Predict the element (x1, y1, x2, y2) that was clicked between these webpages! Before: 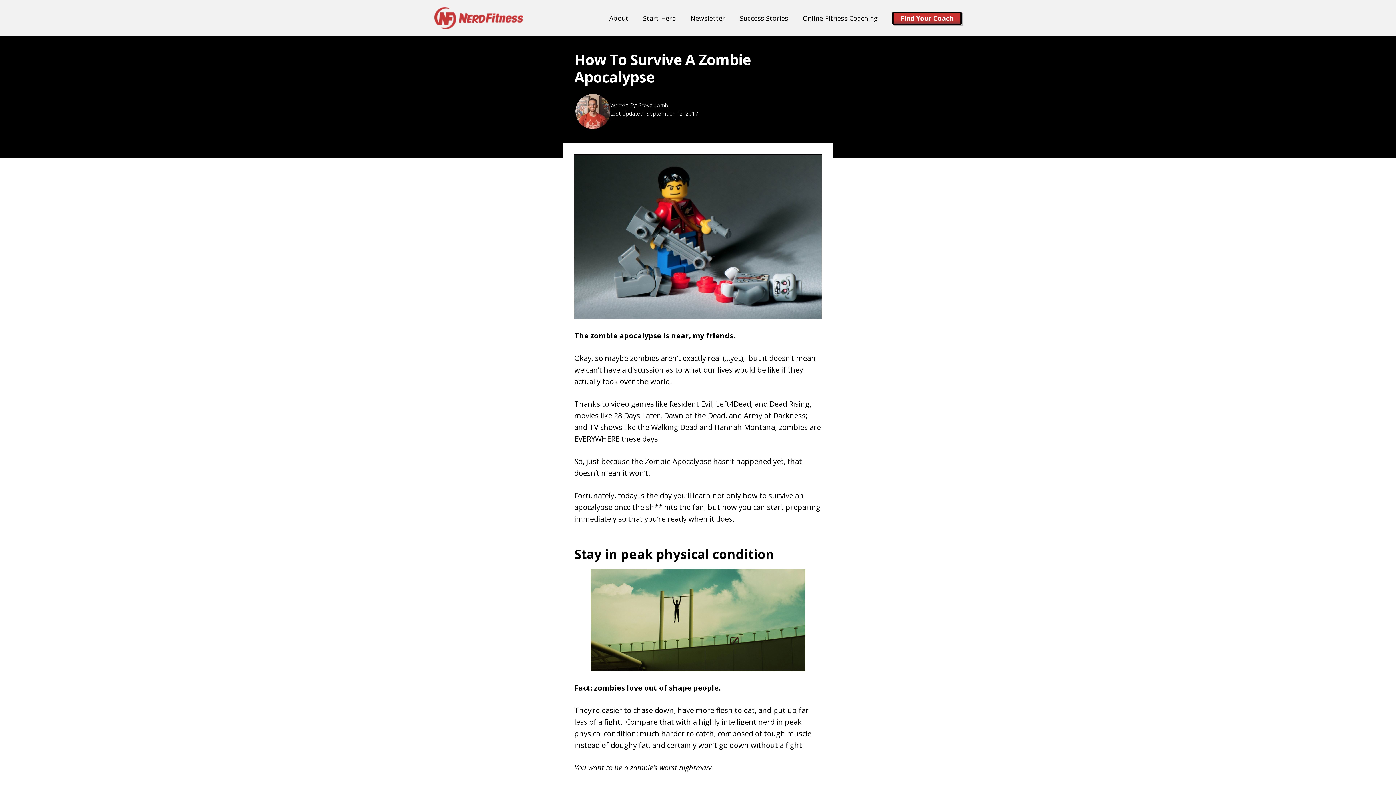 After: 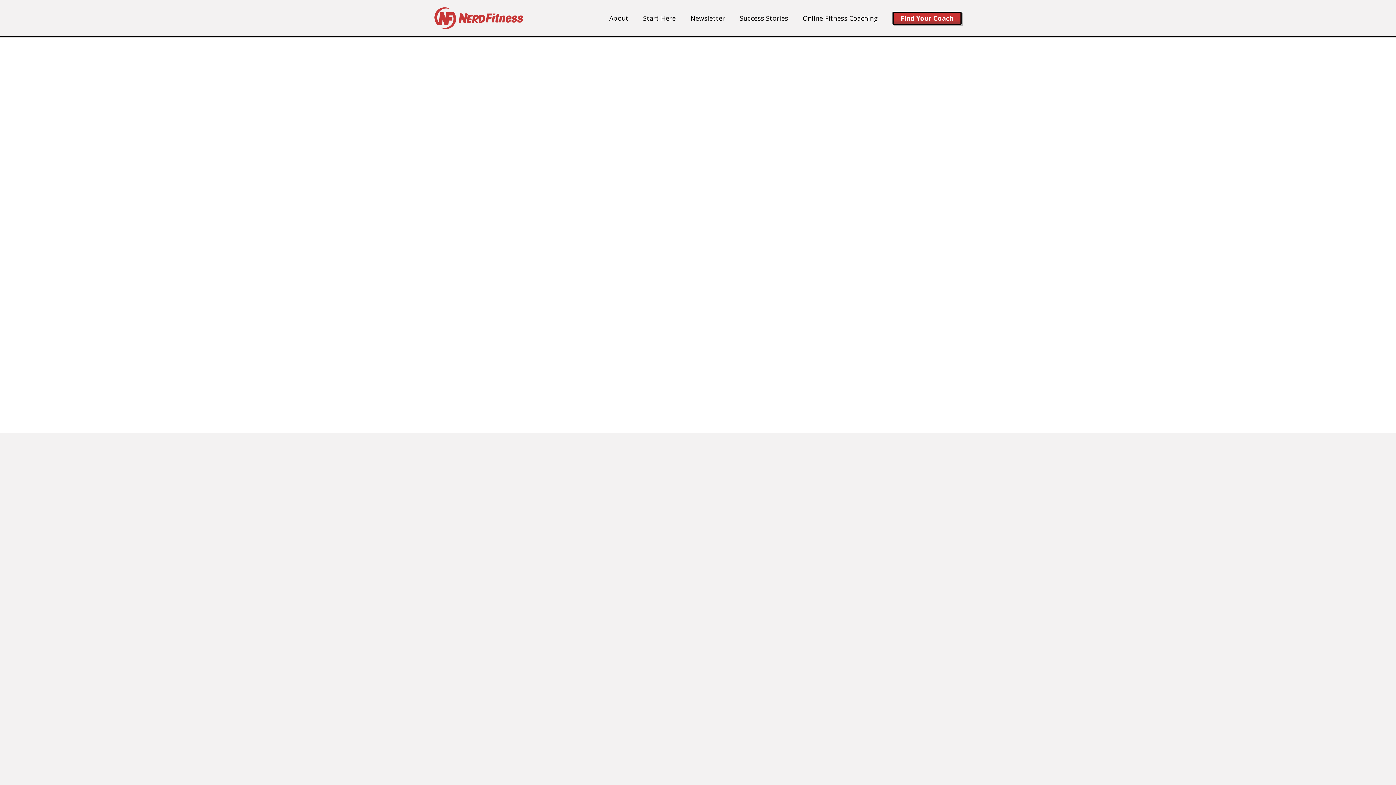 Action: label: Find Your Coach bbox: (893, 12, 960, 23)